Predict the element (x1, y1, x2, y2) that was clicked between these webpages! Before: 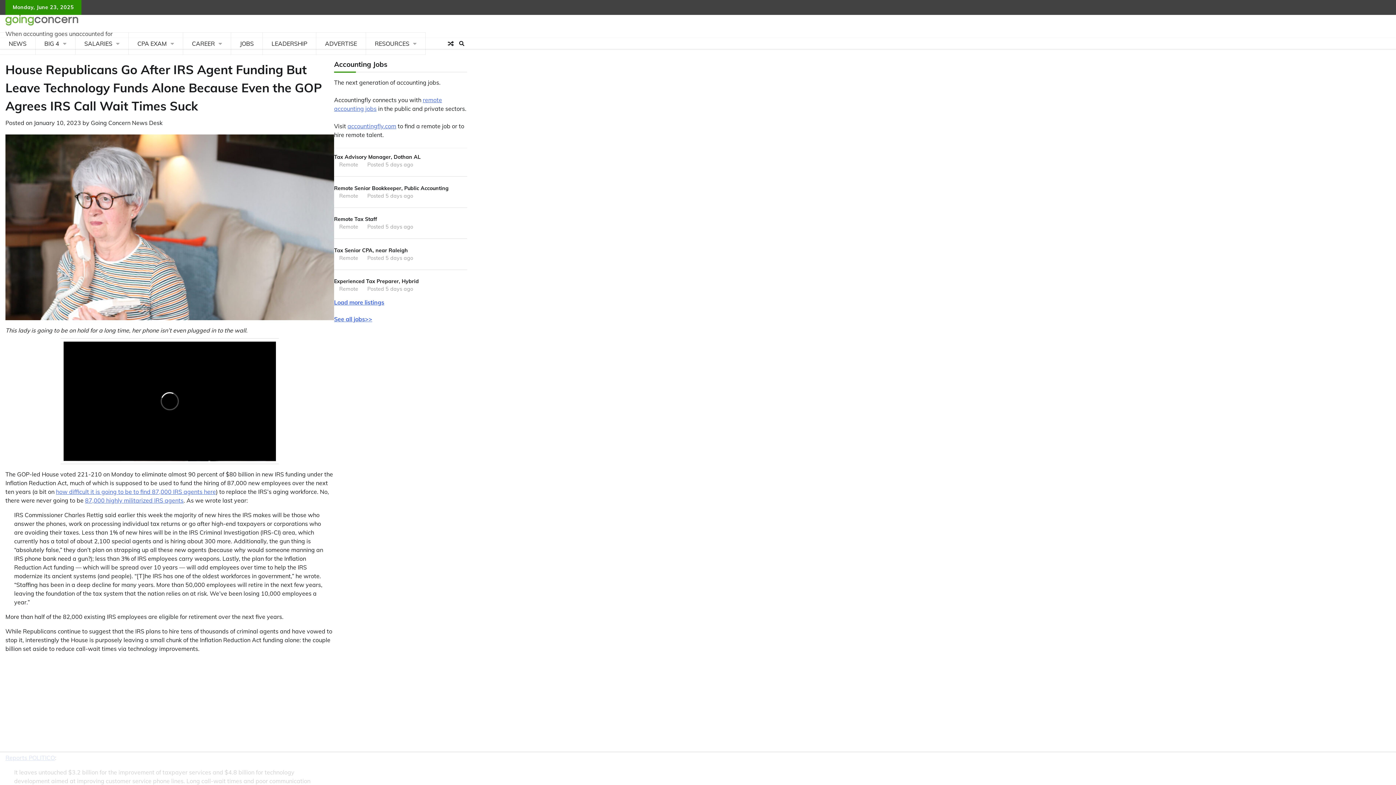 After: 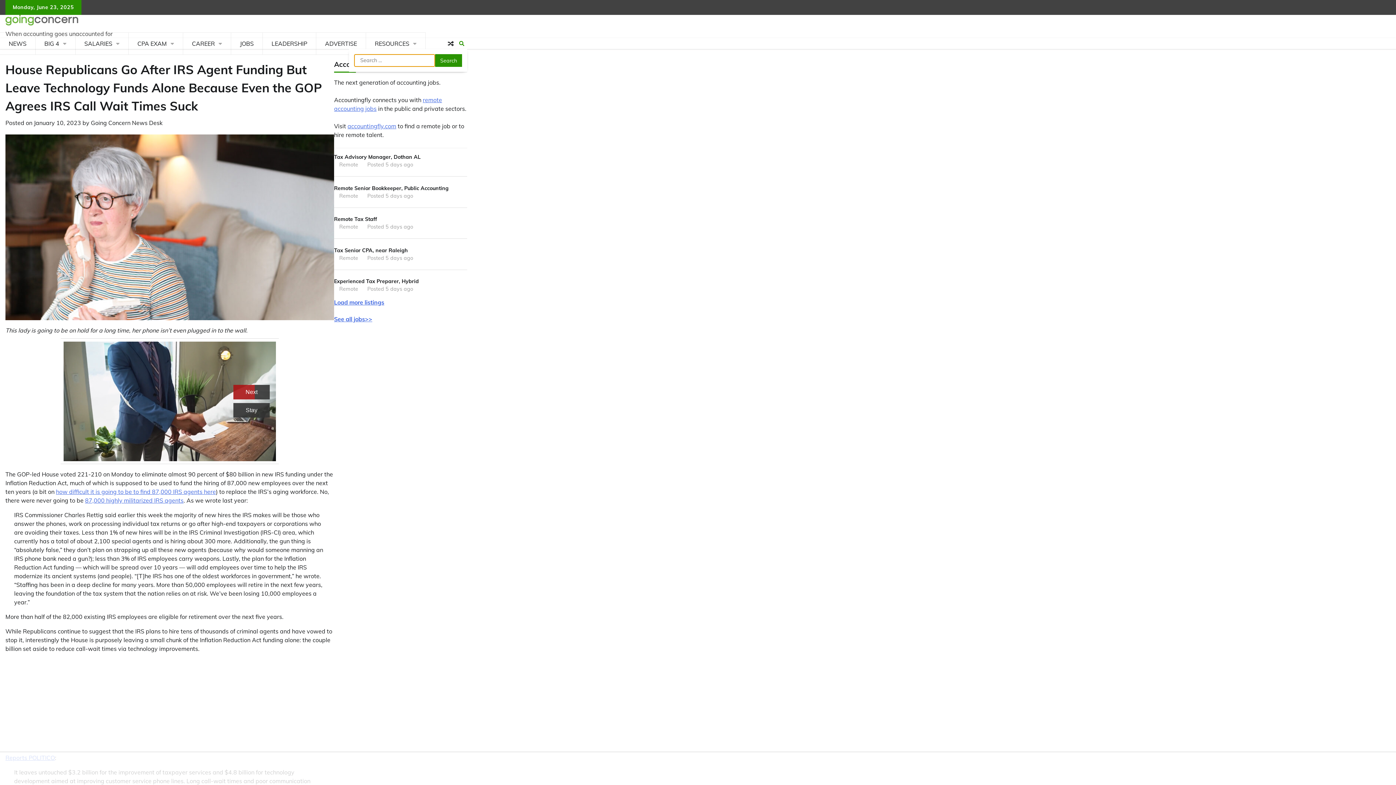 Action: bbox: (456, 38, 467, 49)